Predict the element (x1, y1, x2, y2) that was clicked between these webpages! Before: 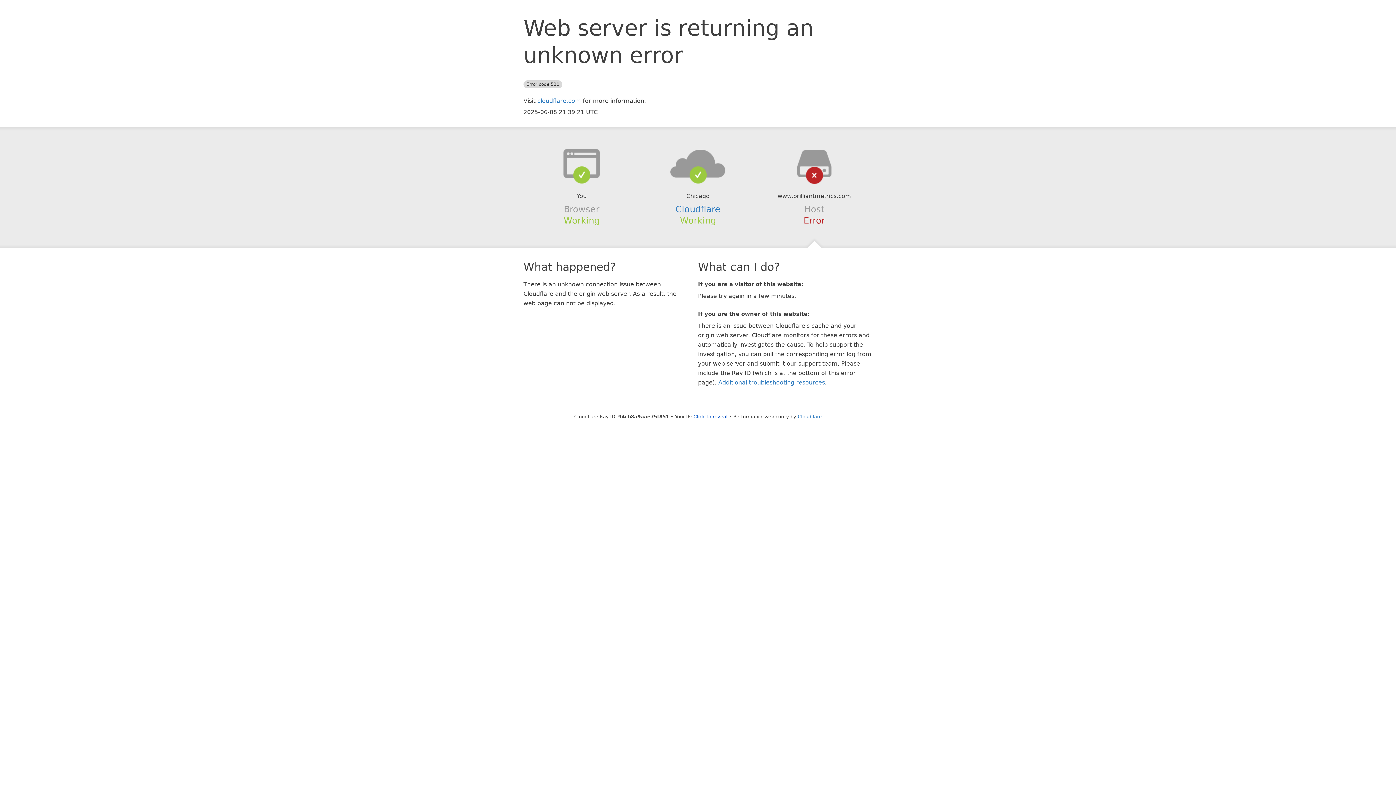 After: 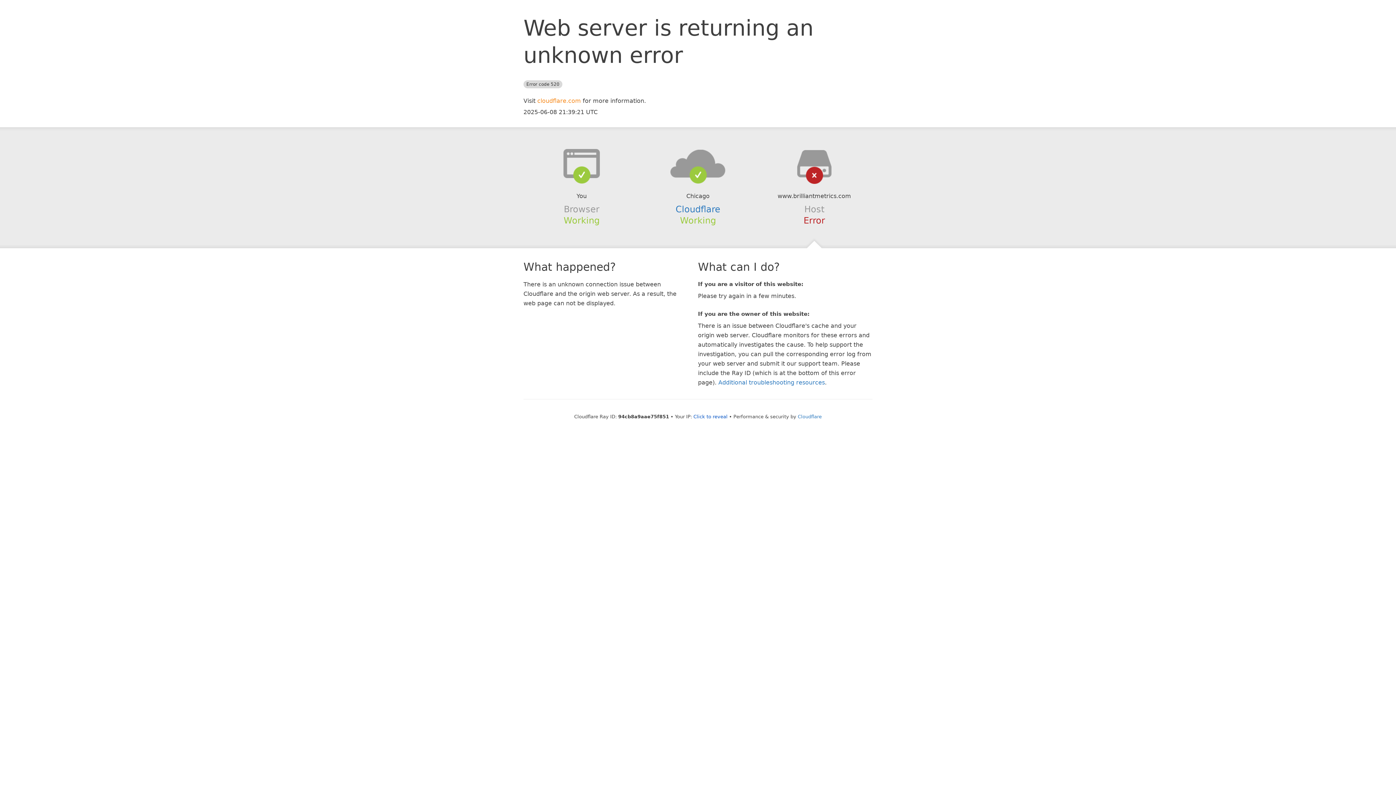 Action: bbox: (537, 97, 581, 104) label: cloudflare.com